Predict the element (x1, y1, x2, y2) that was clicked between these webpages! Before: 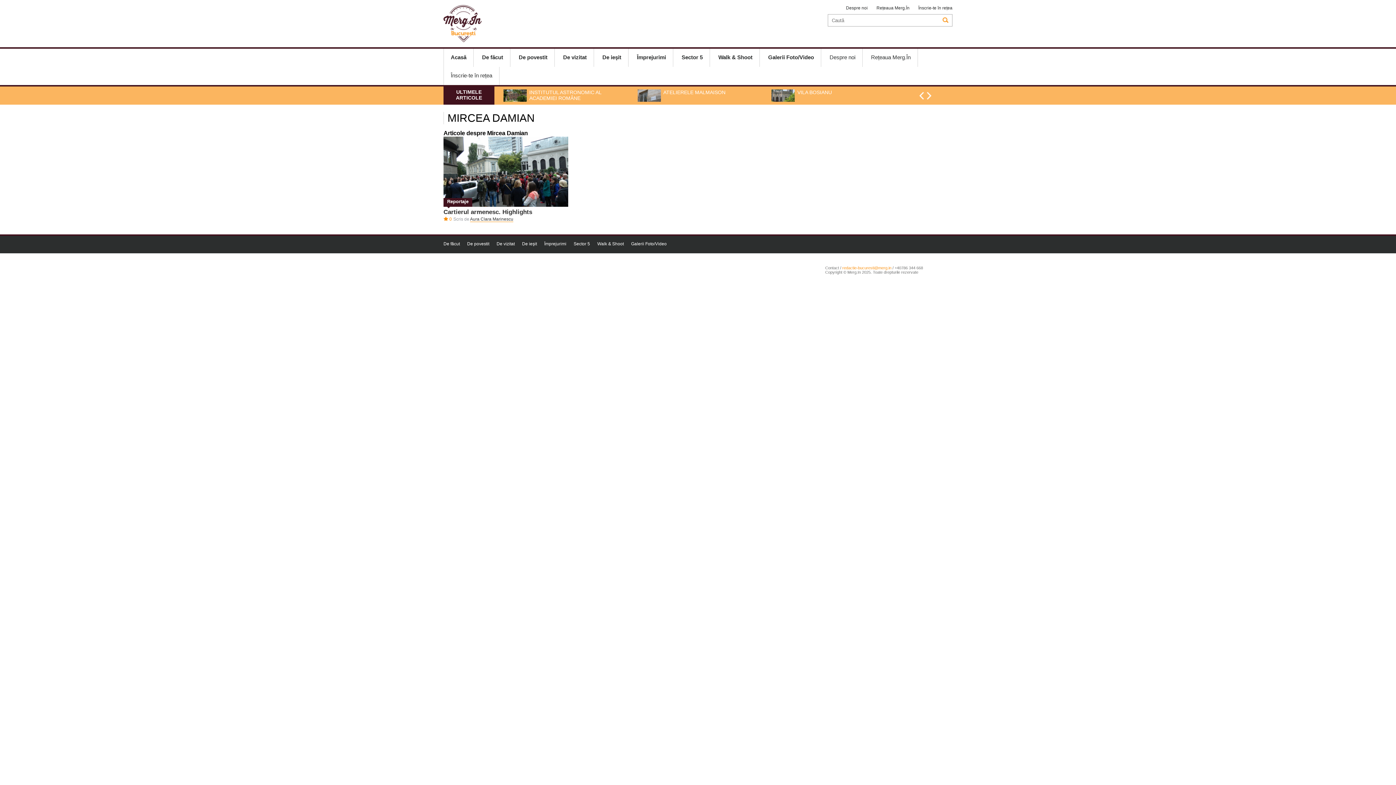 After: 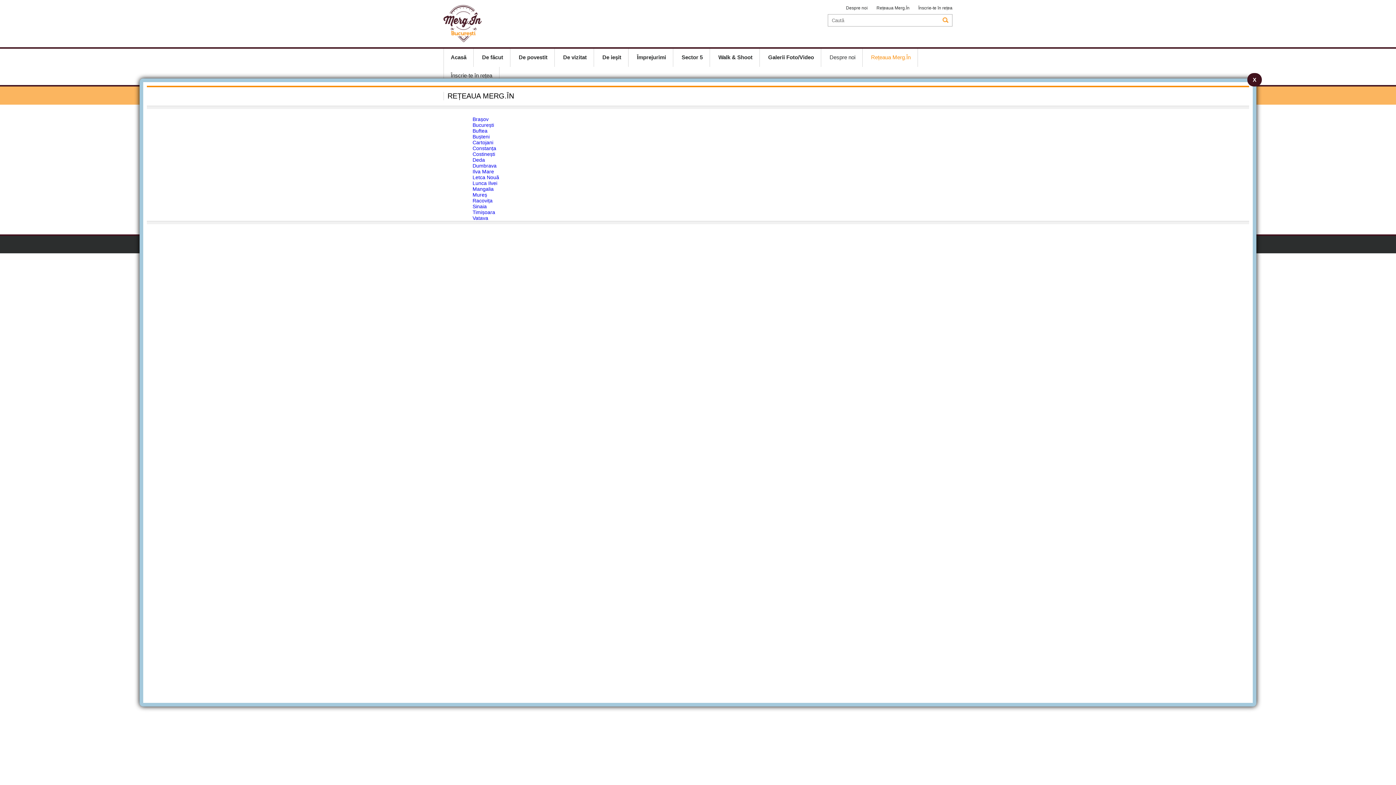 Action: bbox: (864, 48, 918, 66) label: Rețeaua Merg.În